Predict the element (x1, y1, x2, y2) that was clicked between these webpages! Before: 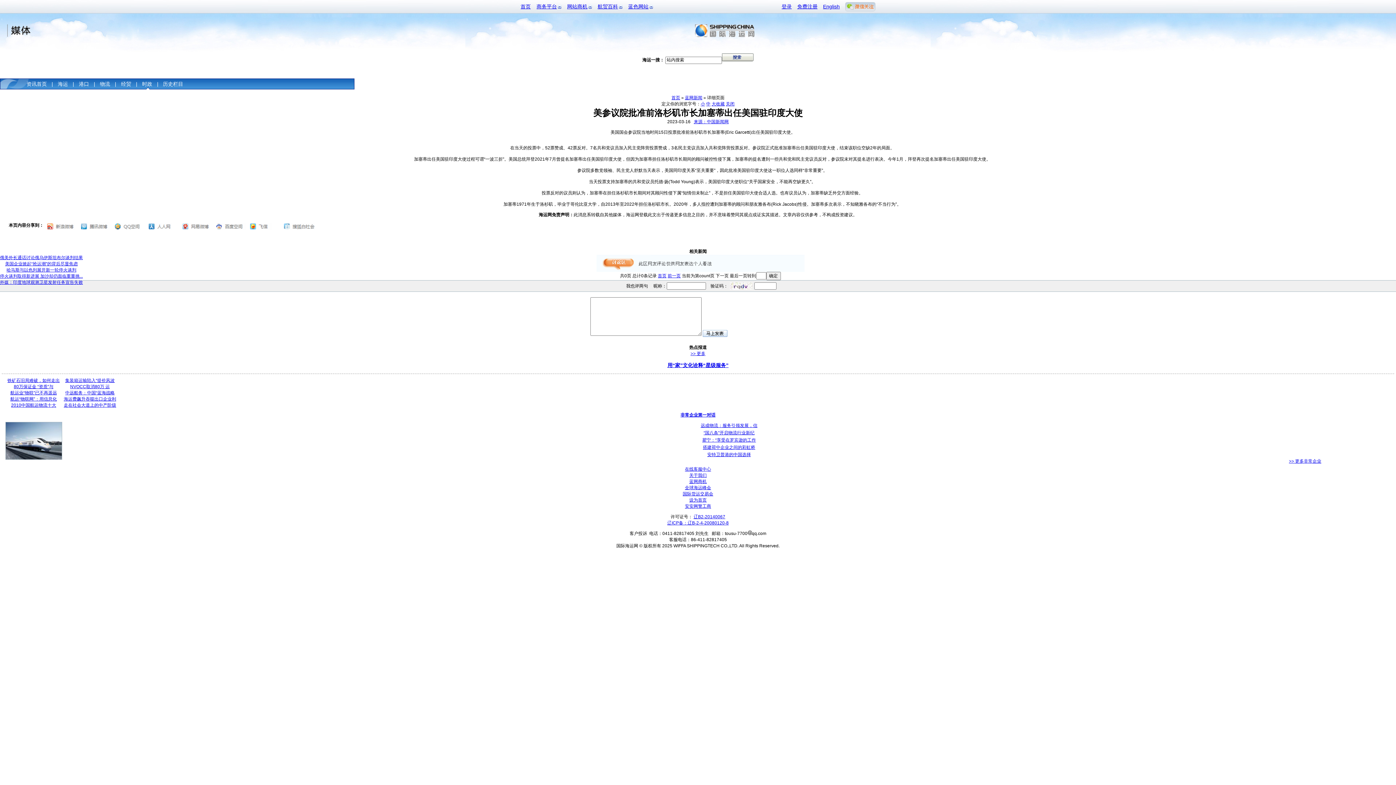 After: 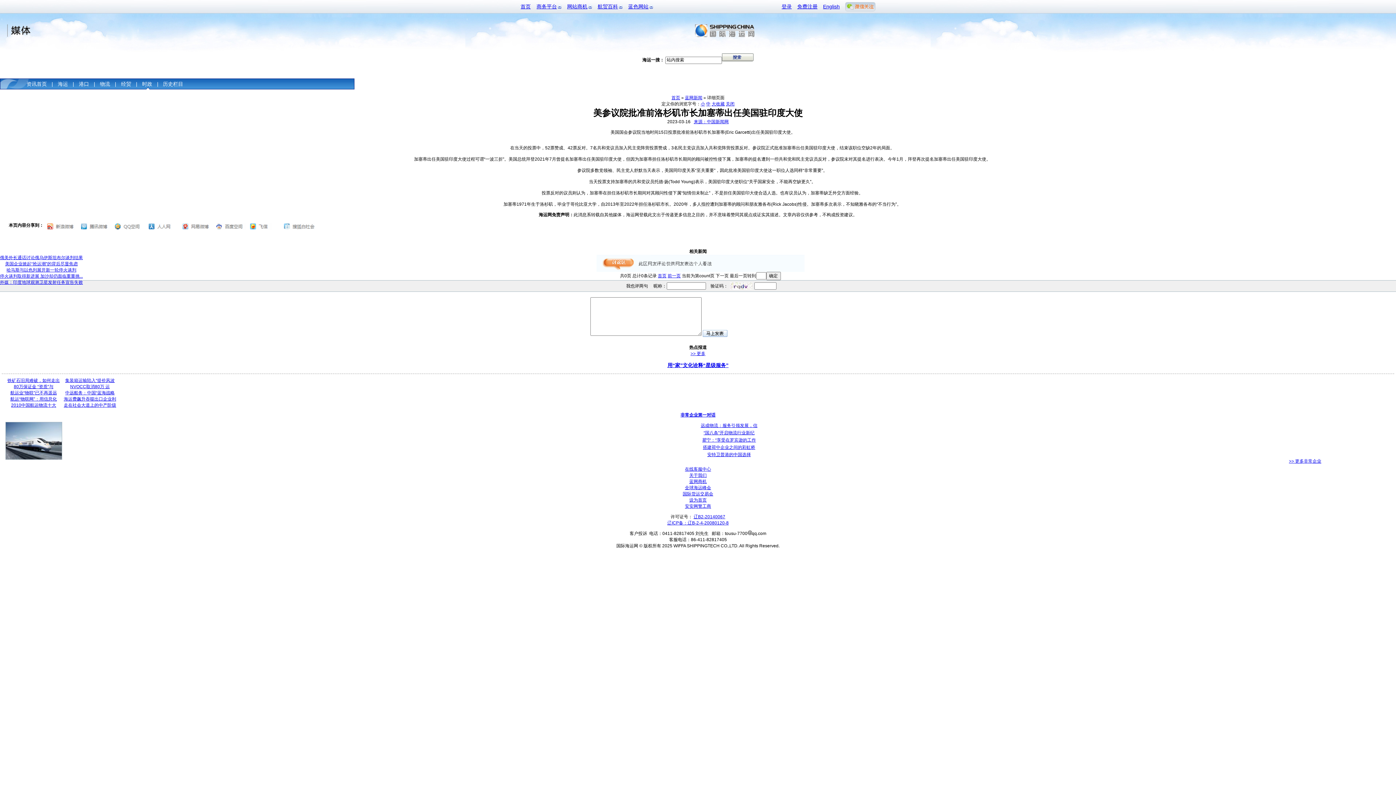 Action: bbox: (10, 390, 56, 395) label: 航运业“物联”已不再遥远